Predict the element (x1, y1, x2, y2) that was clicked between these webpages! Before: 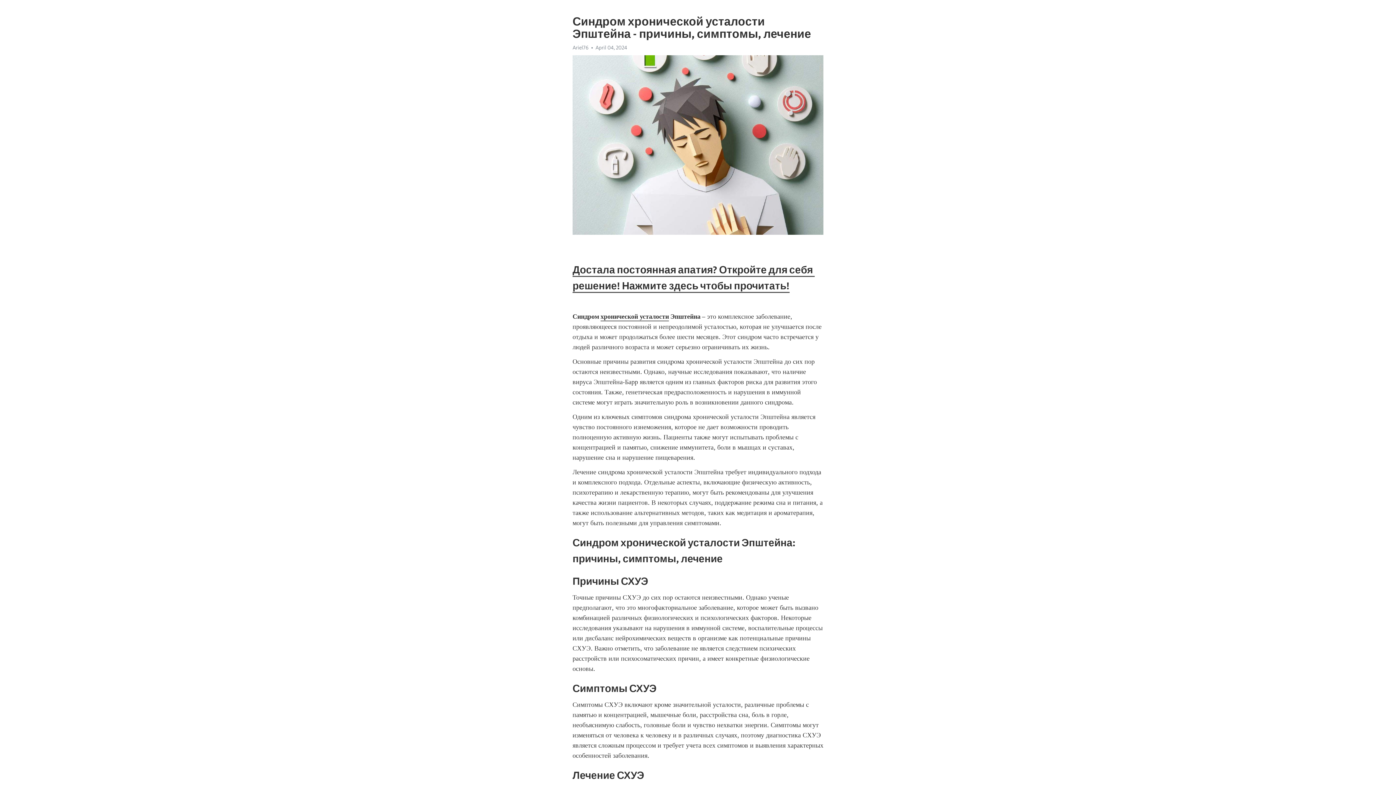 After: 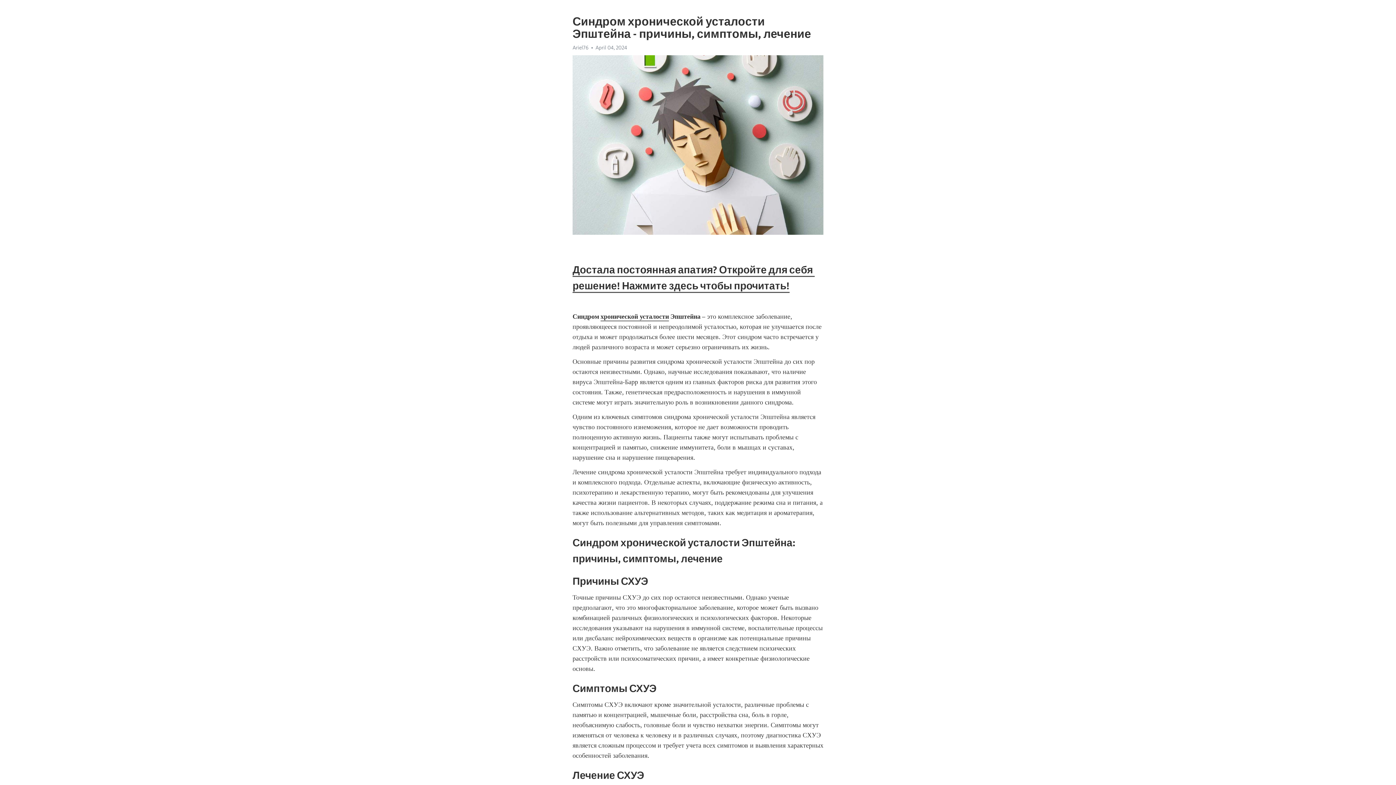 Action: label: Ariel76 bbox: (572, 44, 588, 50)